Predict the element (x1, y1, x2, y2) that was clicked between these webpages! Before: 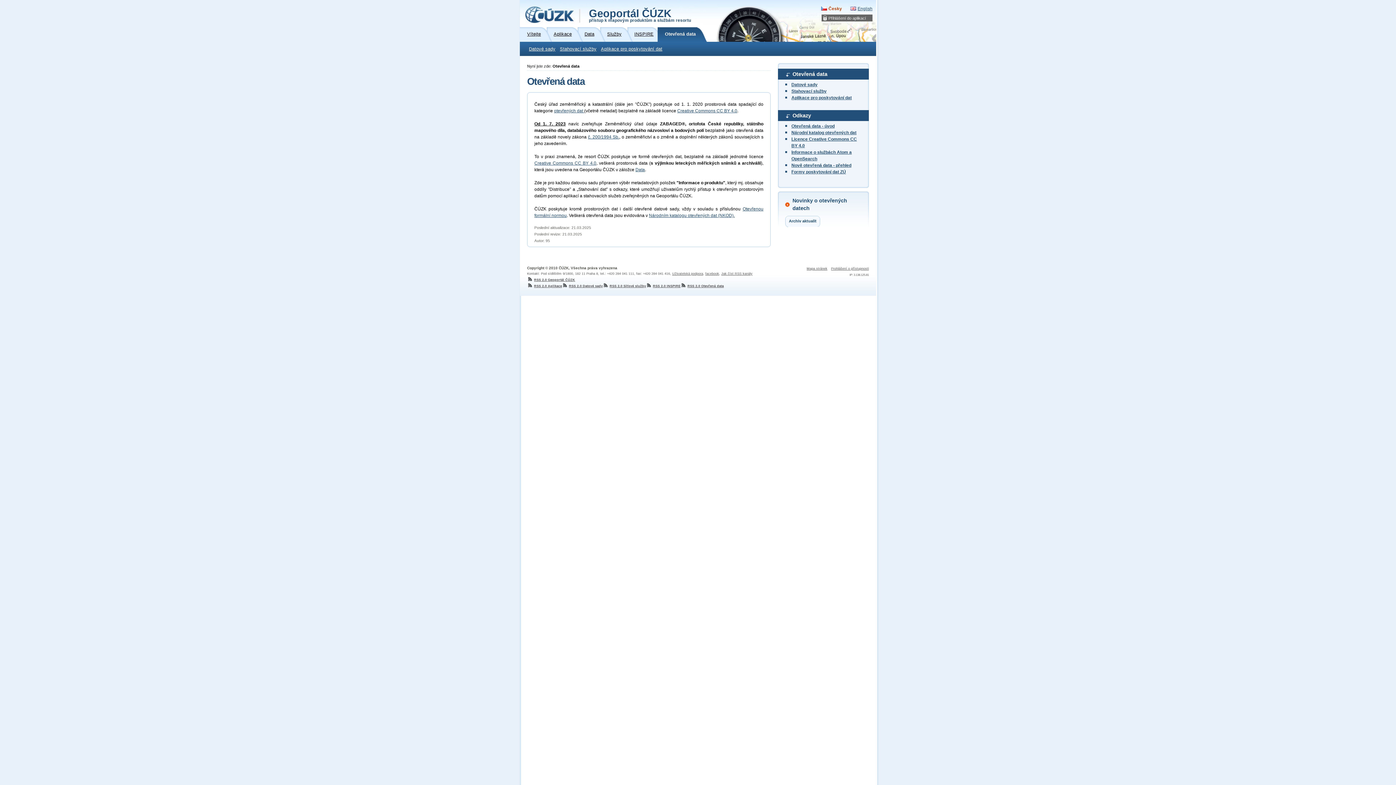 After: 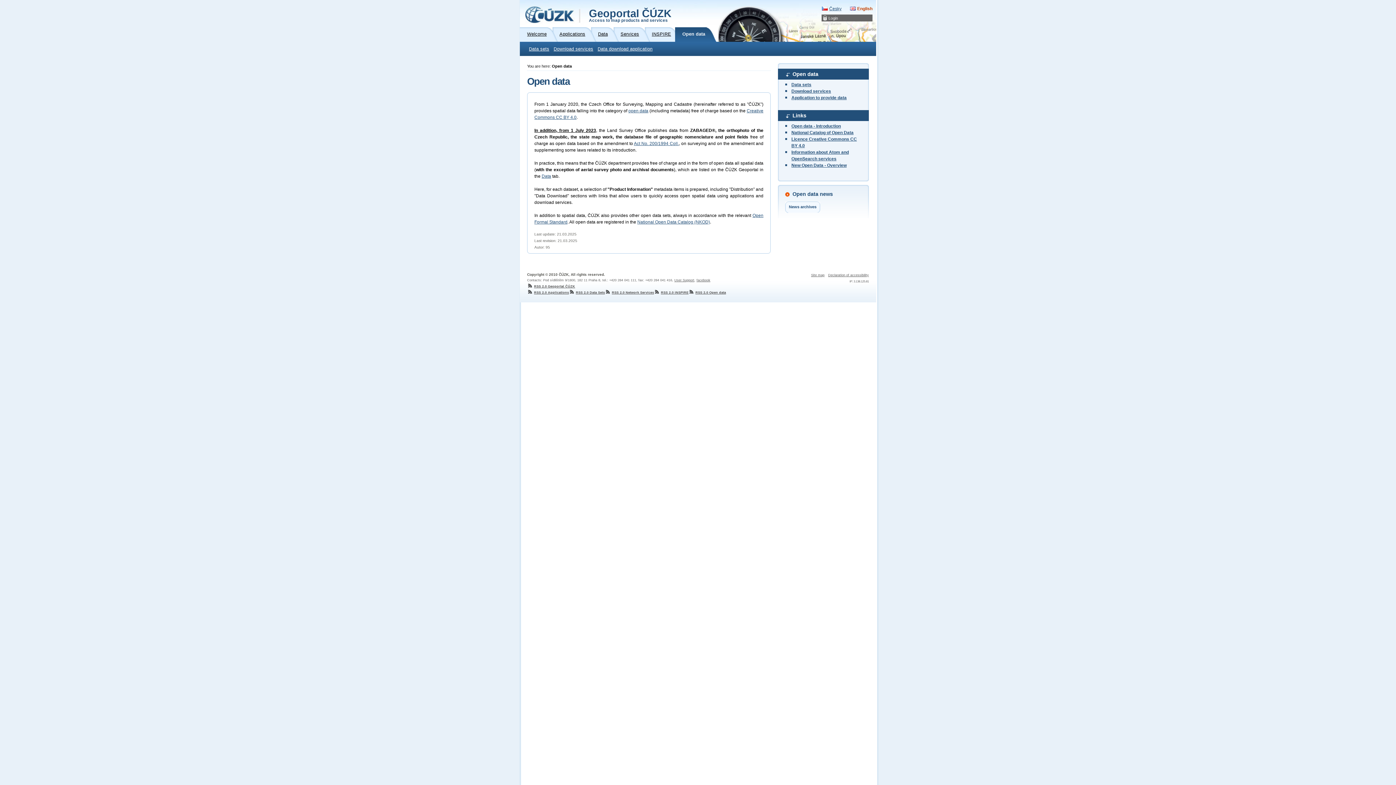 Action: bbox: (850, 6, 872, 11) label: English